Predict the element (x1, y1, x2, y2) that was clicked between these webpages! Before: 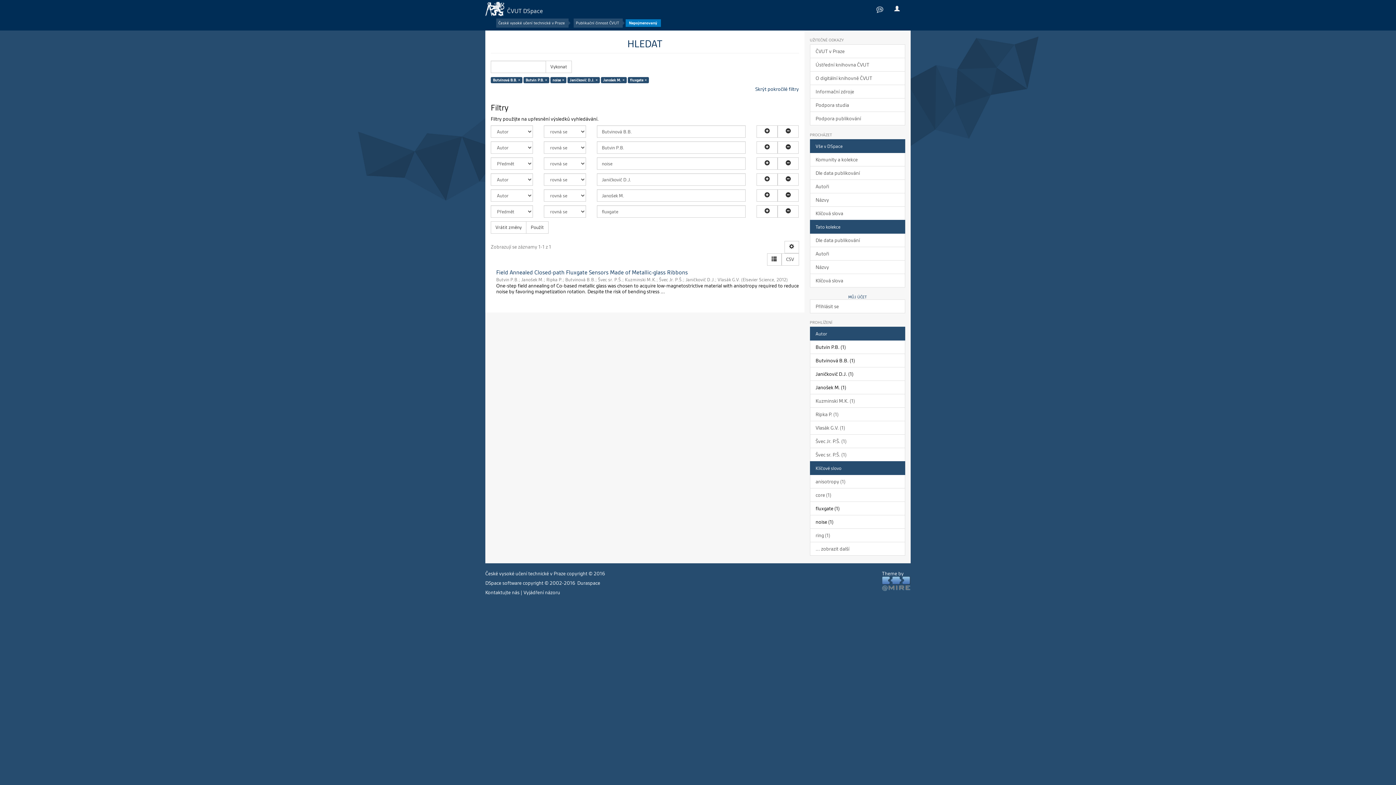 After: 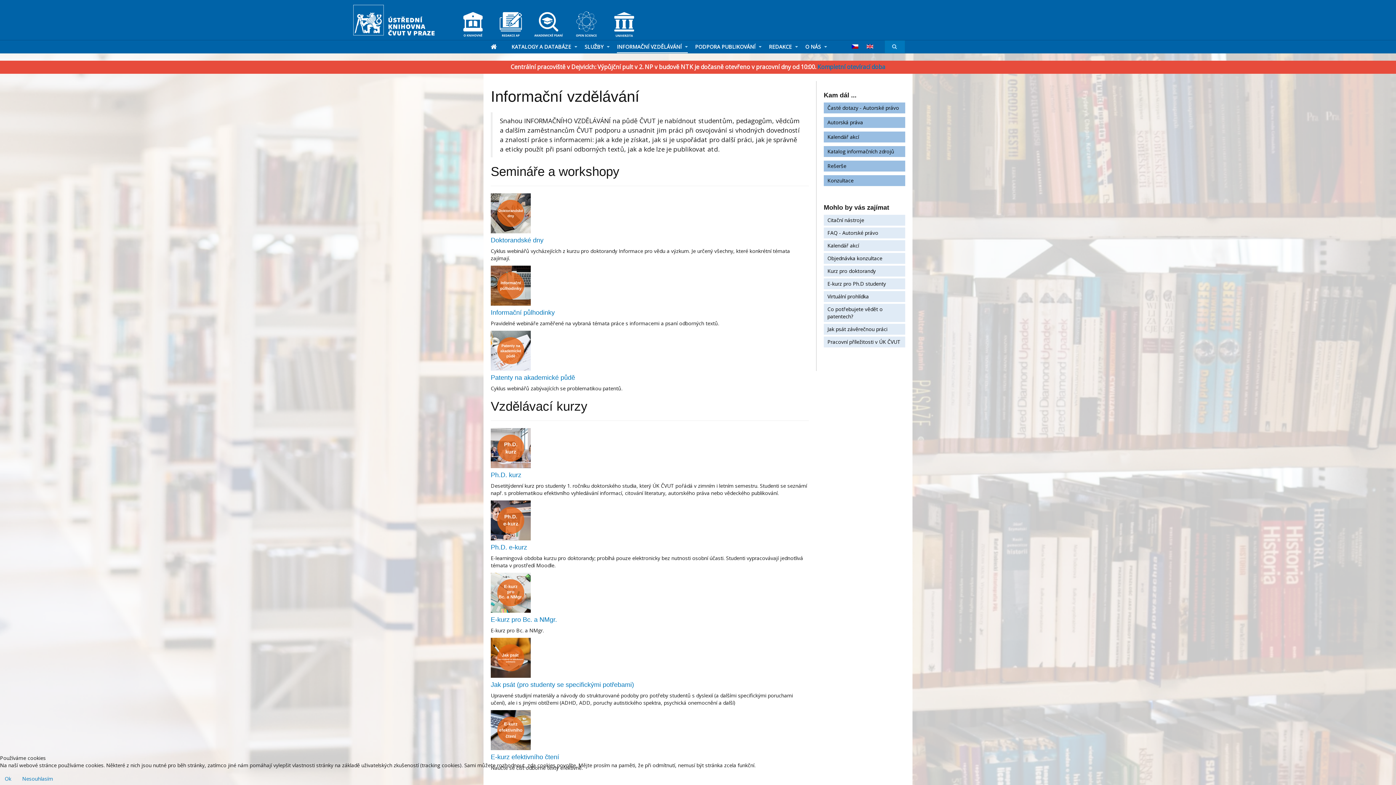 Action: bbox: (810, 98, 905, 112) label: Podpora studia